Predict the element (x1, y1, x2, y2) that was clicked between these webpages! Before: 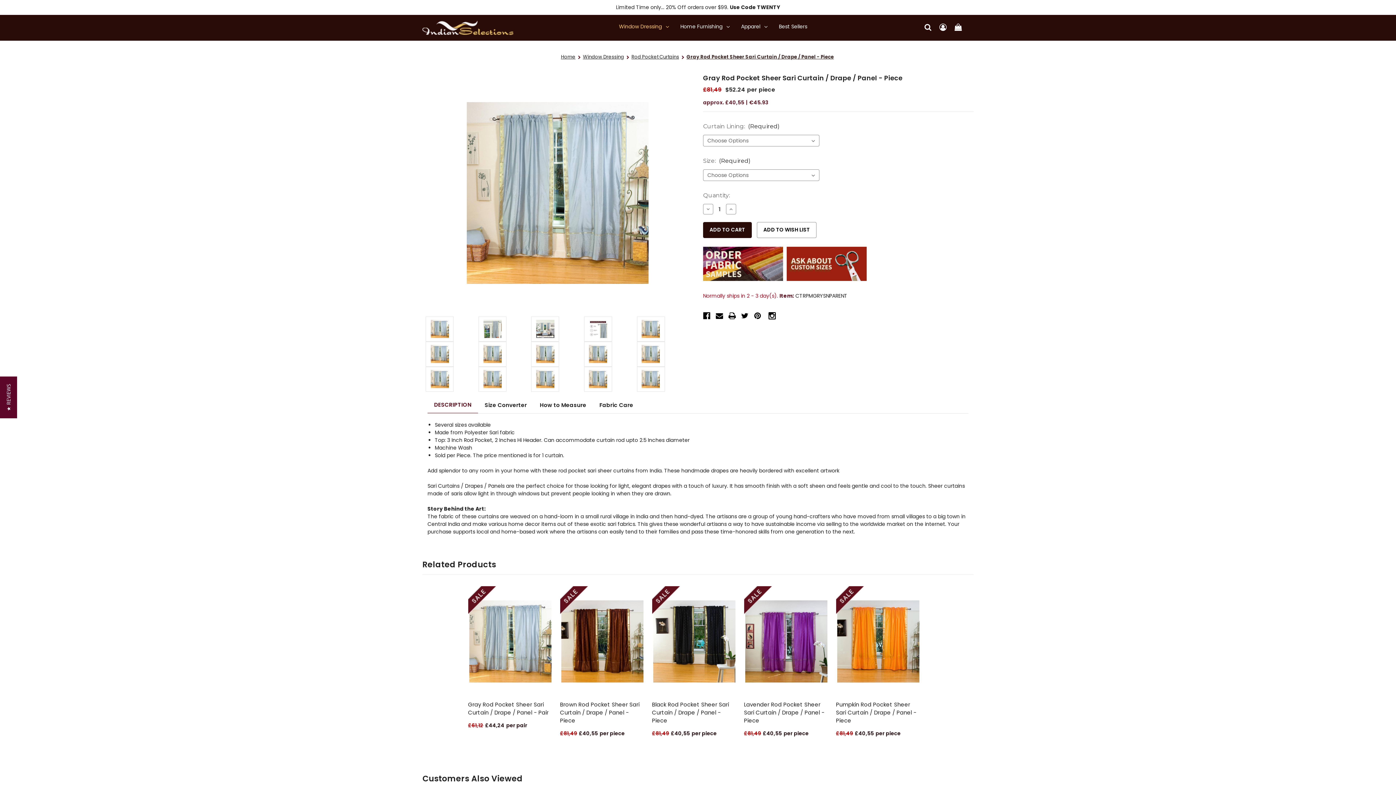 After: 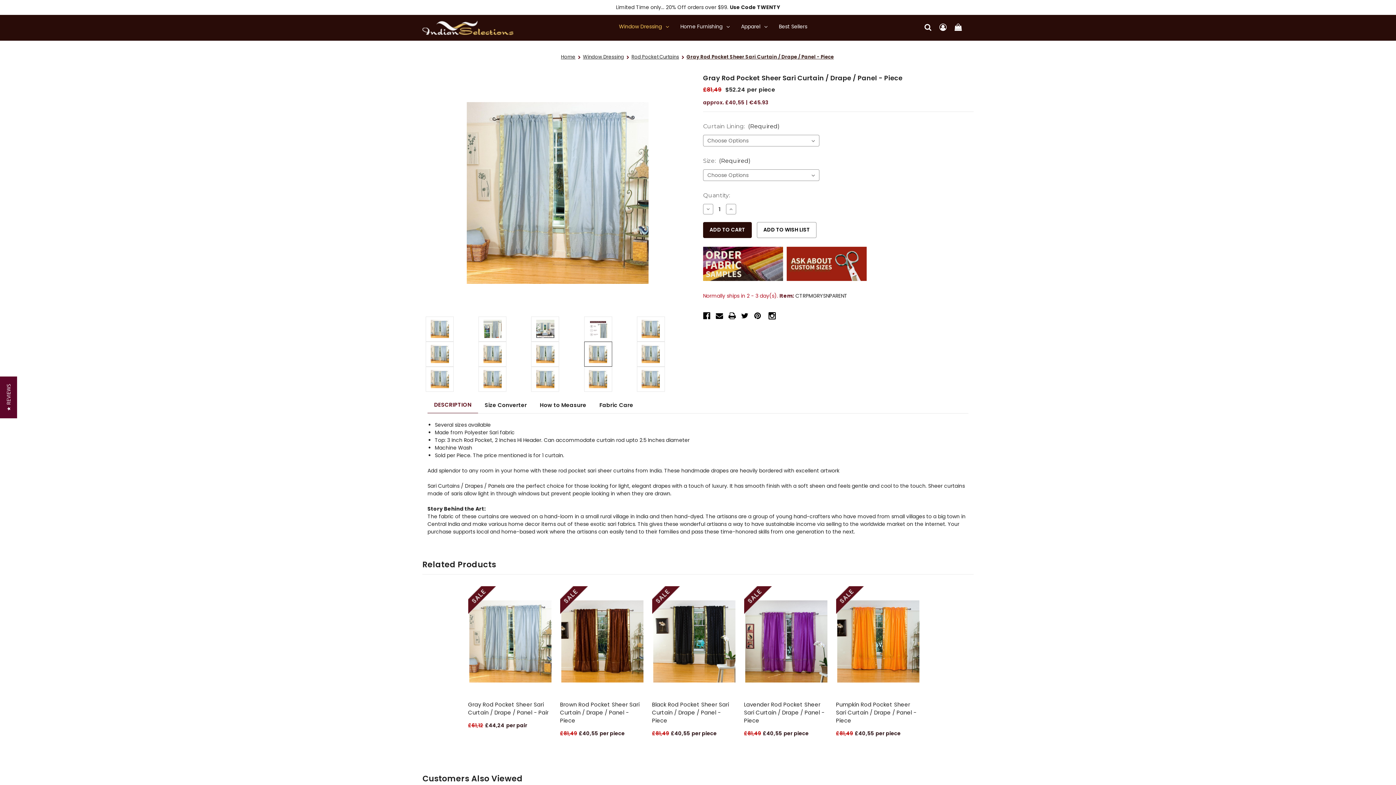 Action: bbox: (584, 341, 612, 366)